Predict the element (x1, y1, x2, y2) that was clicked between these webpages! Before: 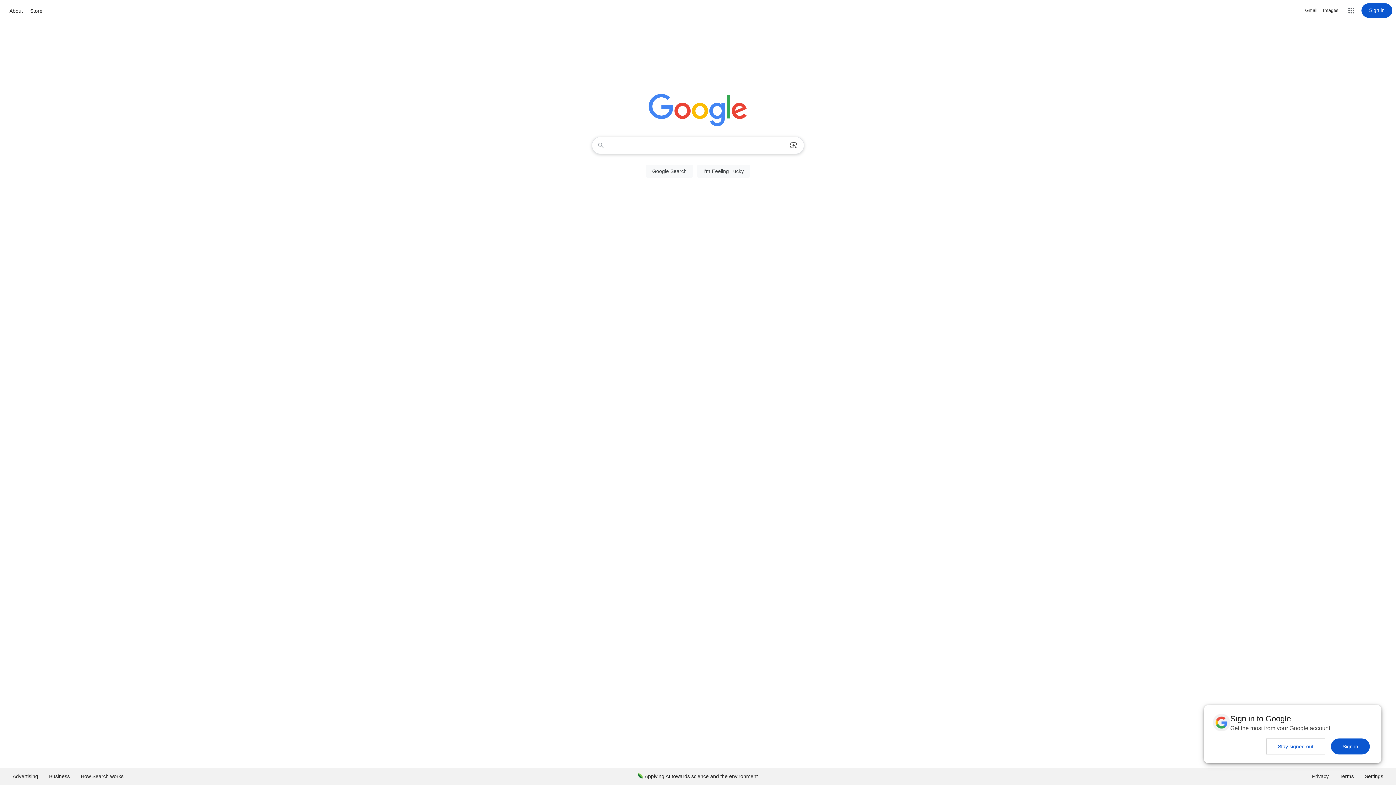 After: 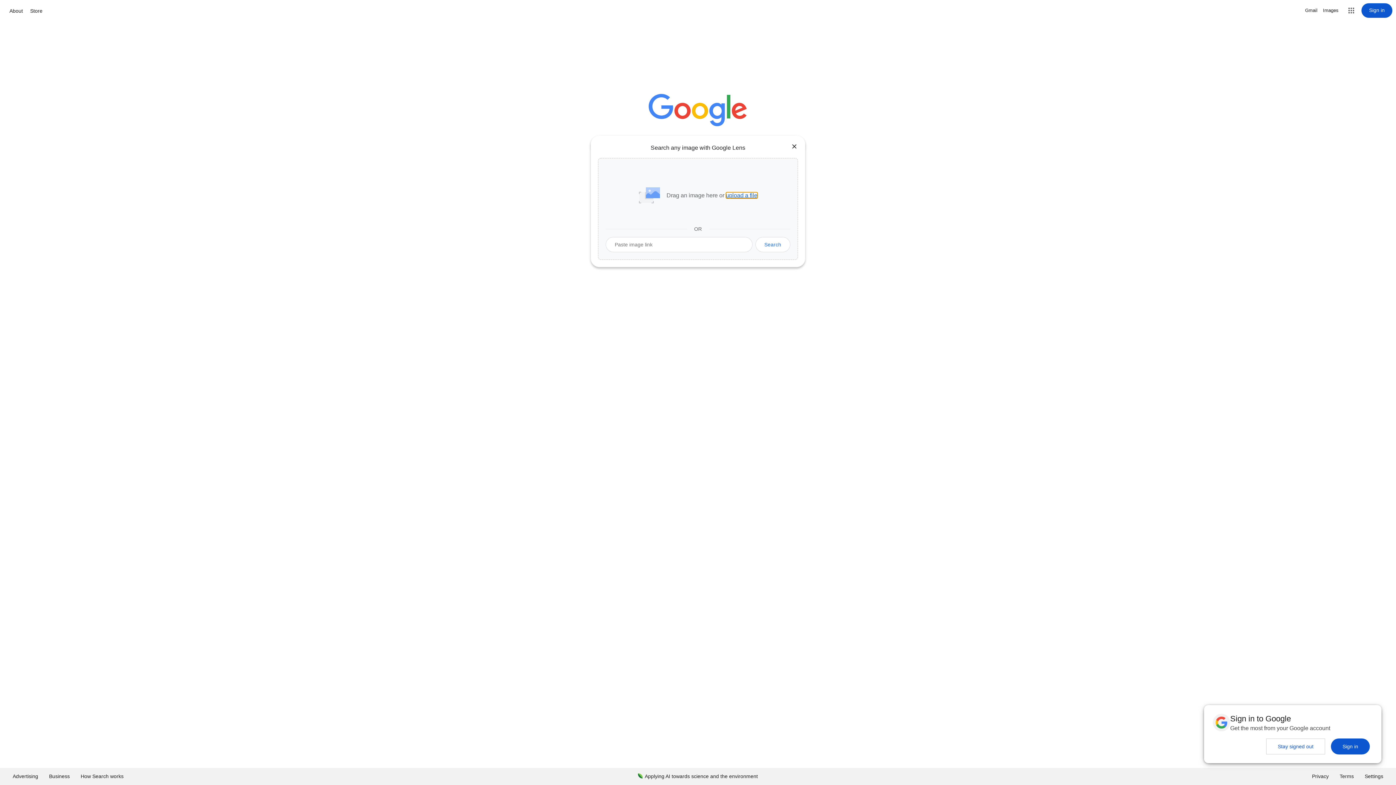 Action: bbox: (786, 137, 801, 153) label: Search by image